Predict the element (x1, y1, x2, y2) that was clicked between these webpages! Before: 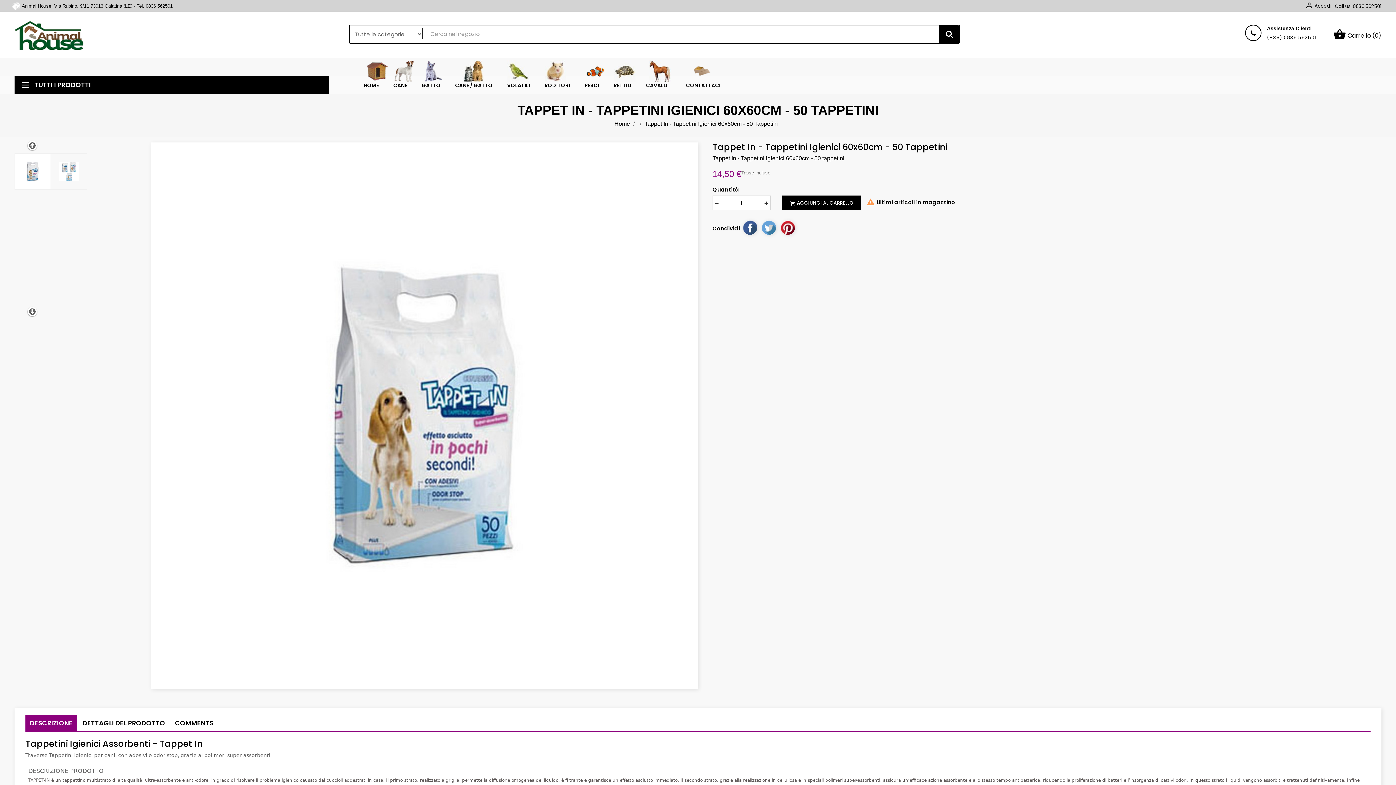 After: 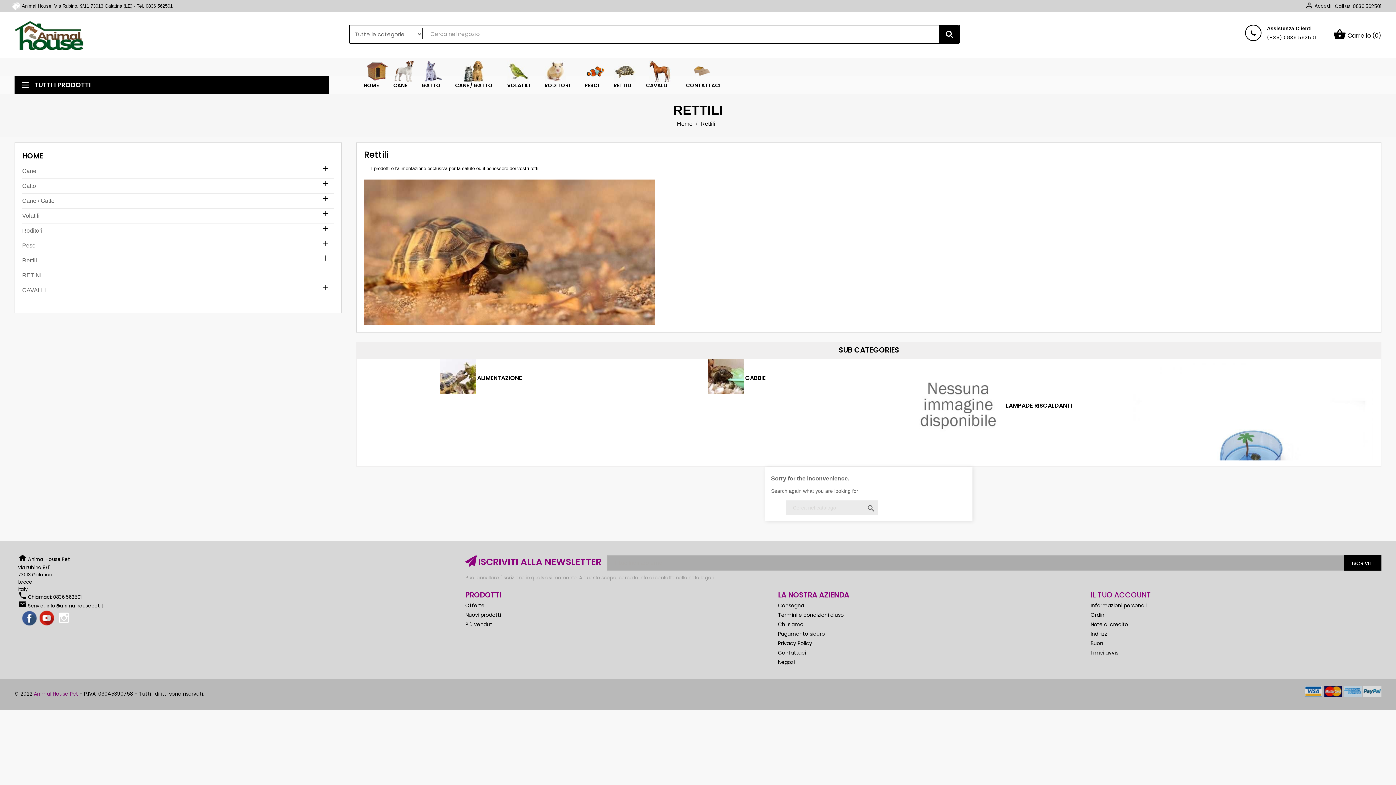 Action: bbox: (606, 81, 638, 88) label: RETTILI